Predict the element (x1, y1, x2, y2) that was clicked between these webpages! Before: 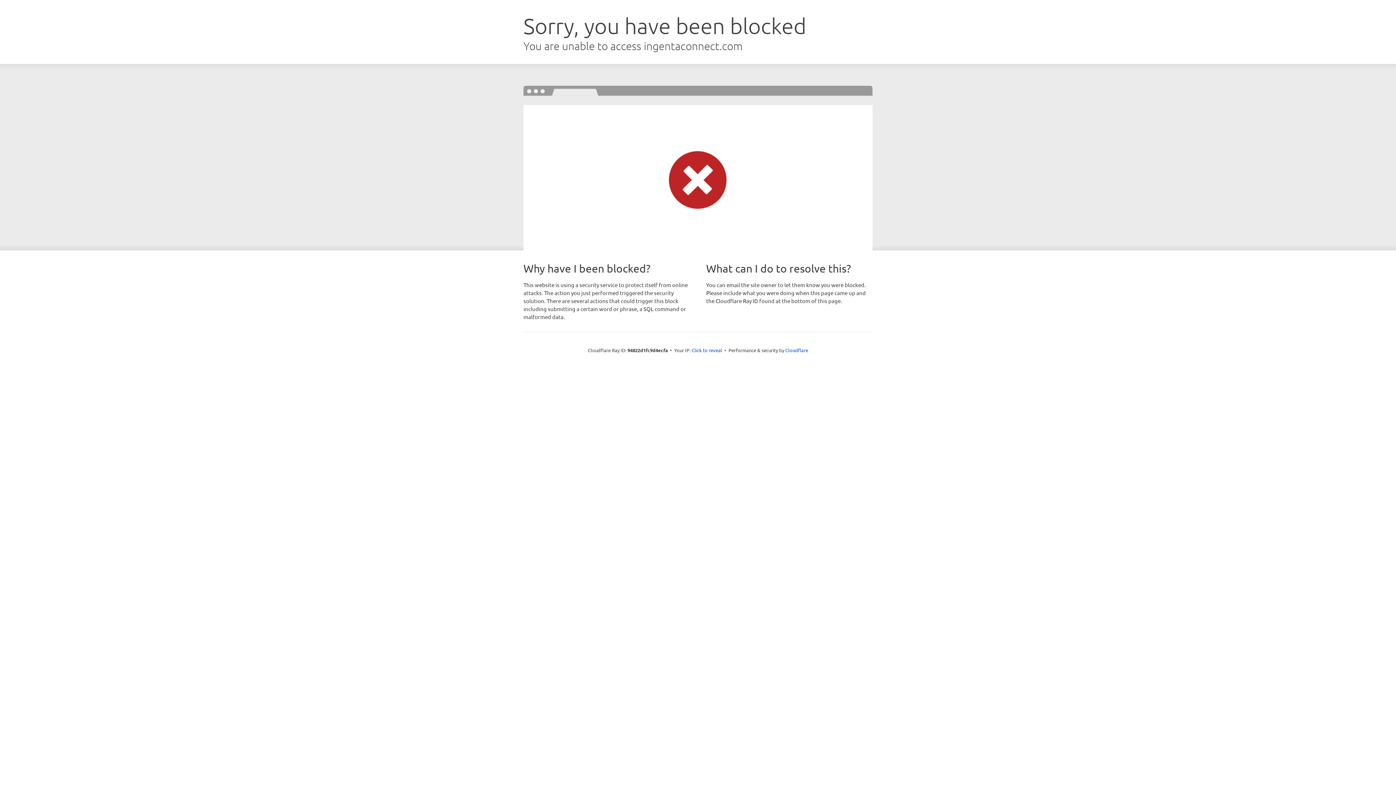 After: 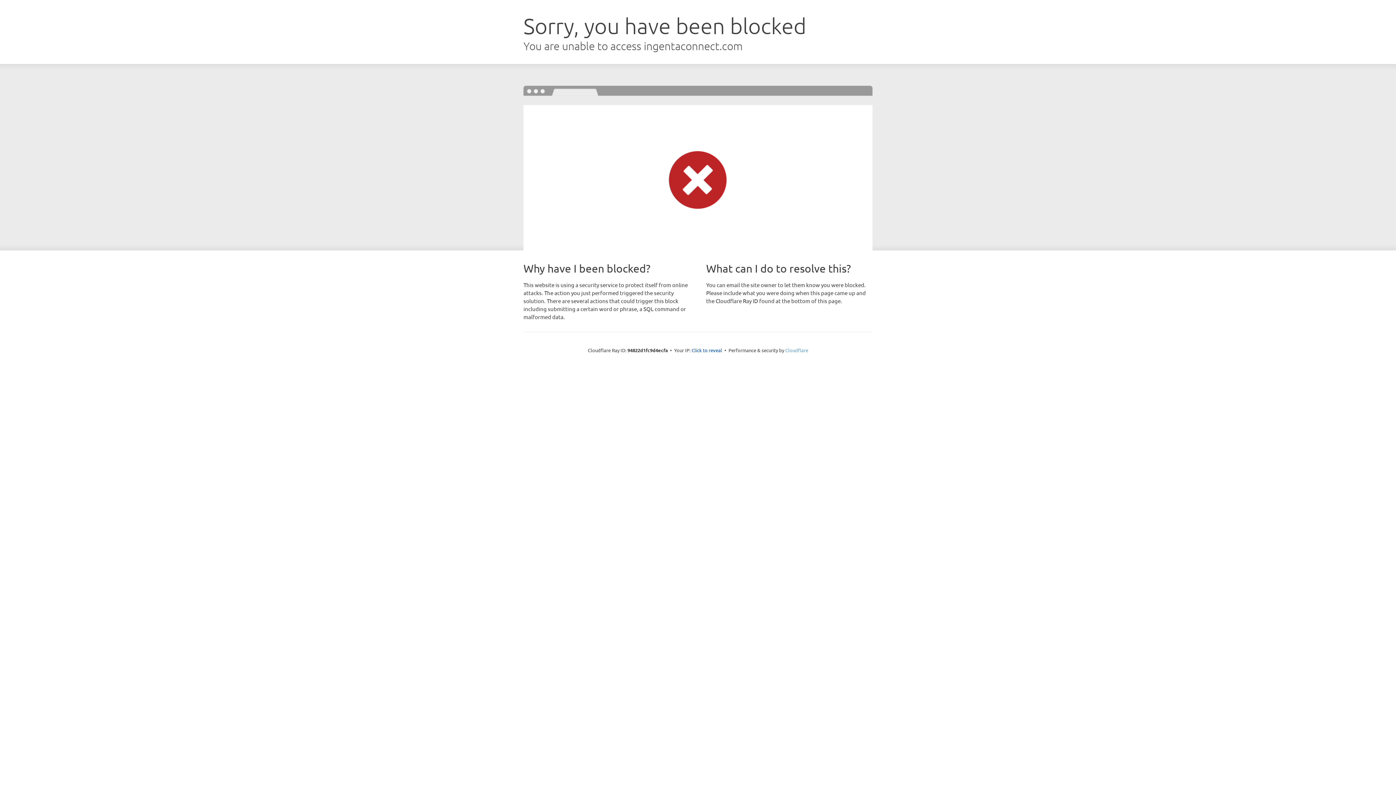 Action: bbox: (785, 347, 808, 353) label: Cloudflare